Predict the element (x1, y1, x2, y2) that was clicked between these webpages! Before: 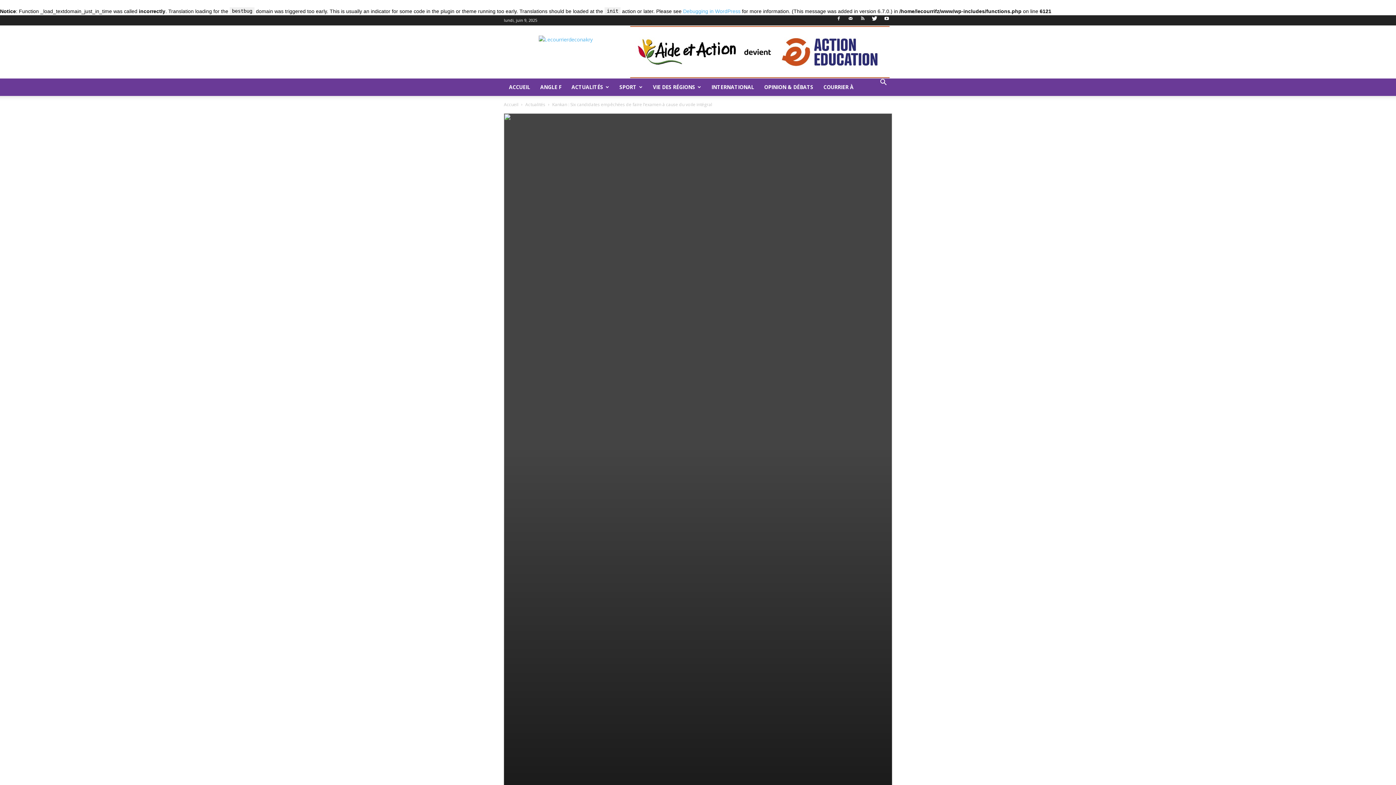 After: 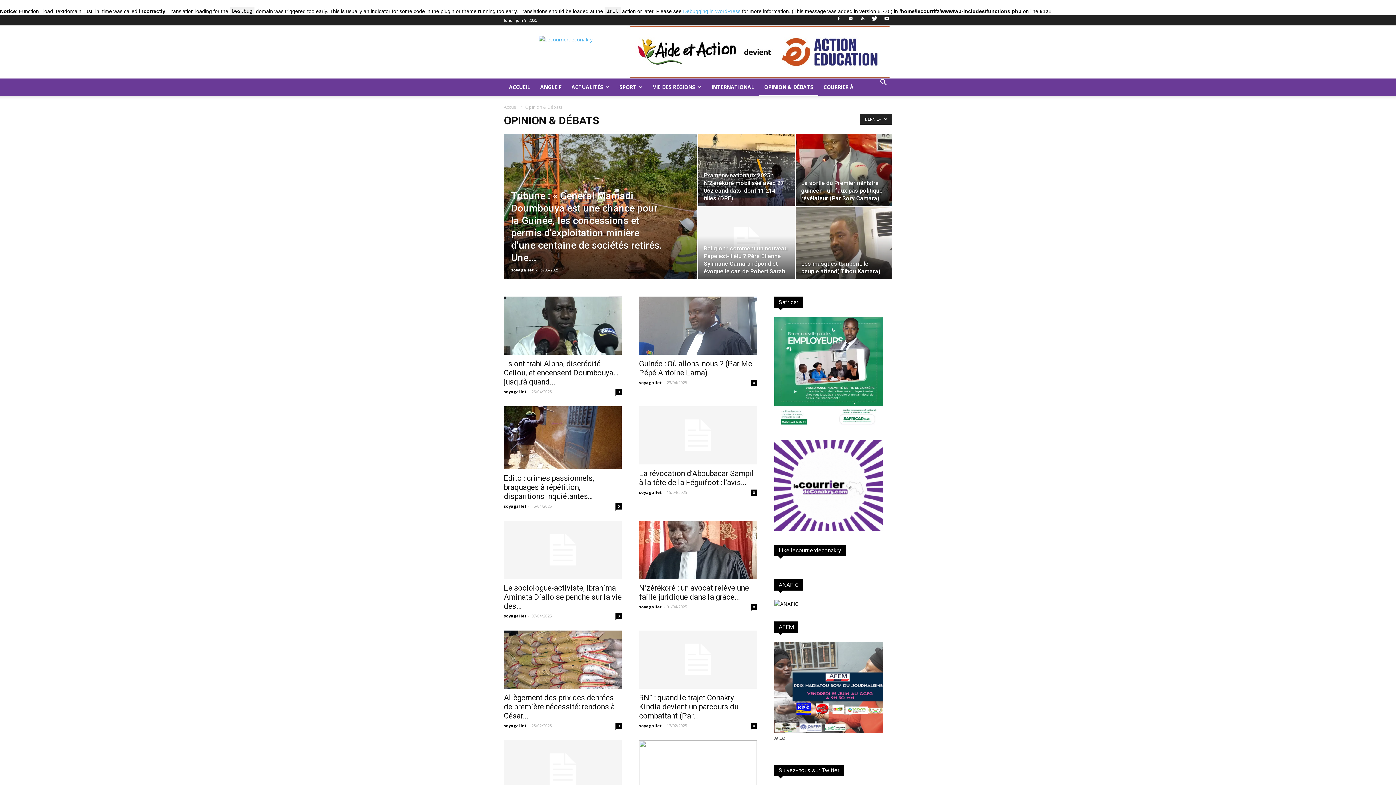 Action: bbox: (759, 78, 818, 96) label: OPINION & DÉBATS